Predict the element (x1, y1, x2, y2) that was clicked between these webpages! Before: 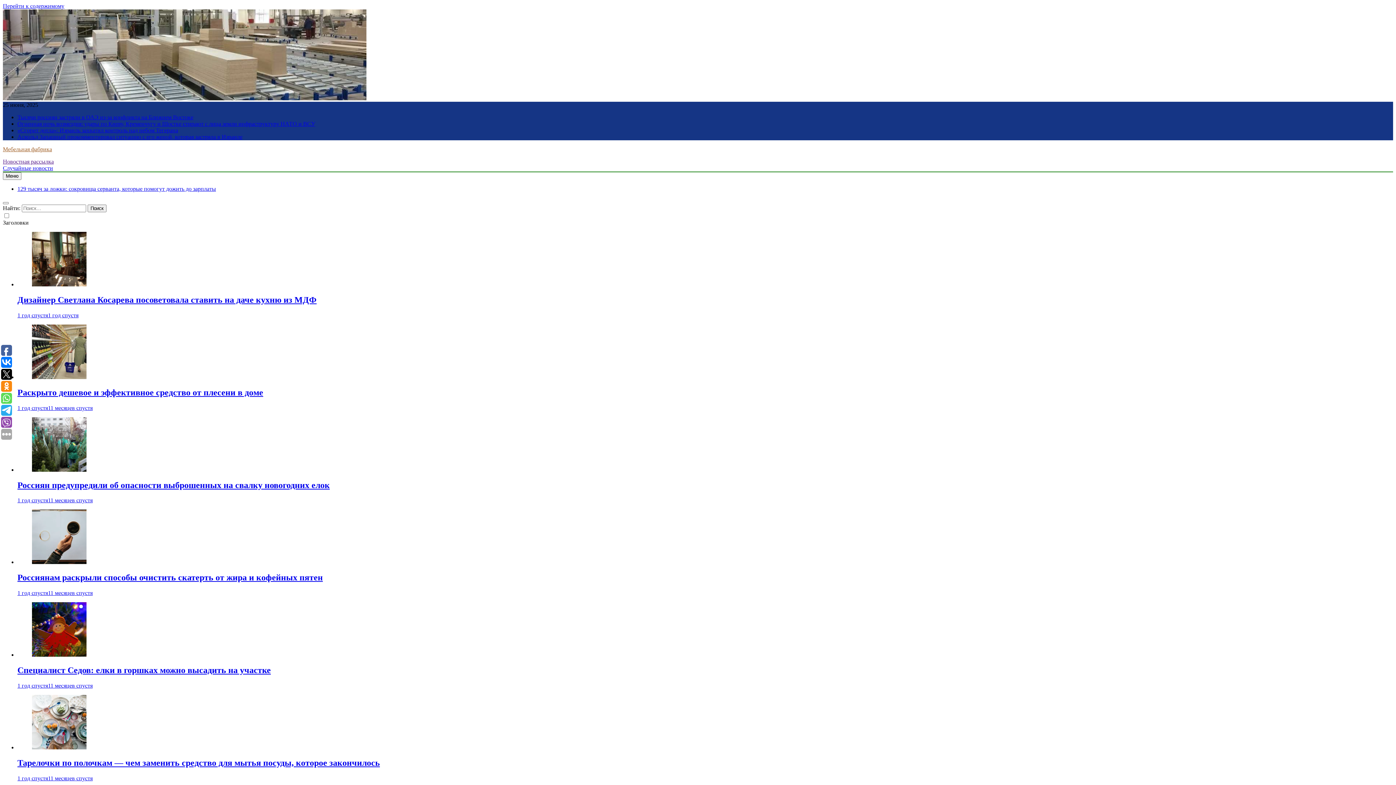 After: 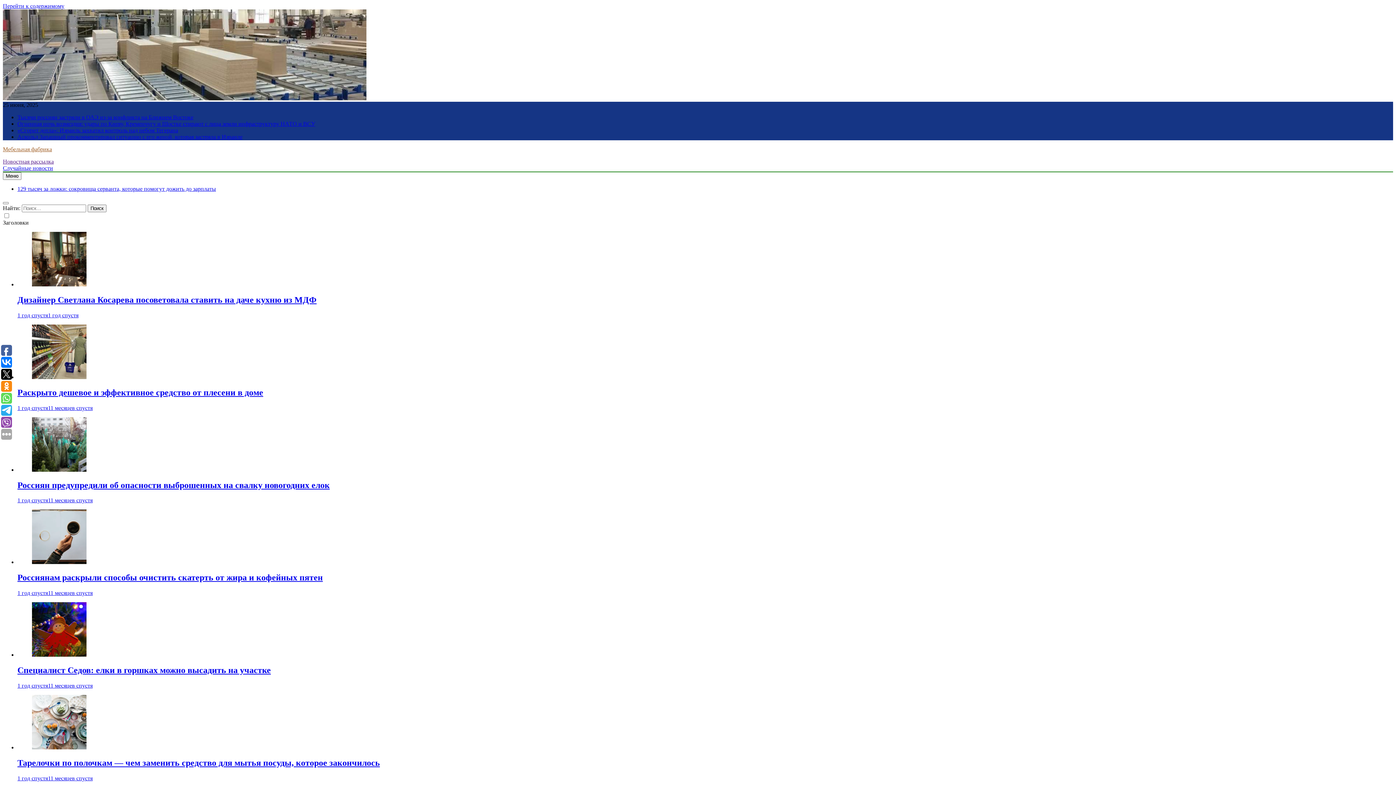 Action: bbox: (32, 281, 86, 287)